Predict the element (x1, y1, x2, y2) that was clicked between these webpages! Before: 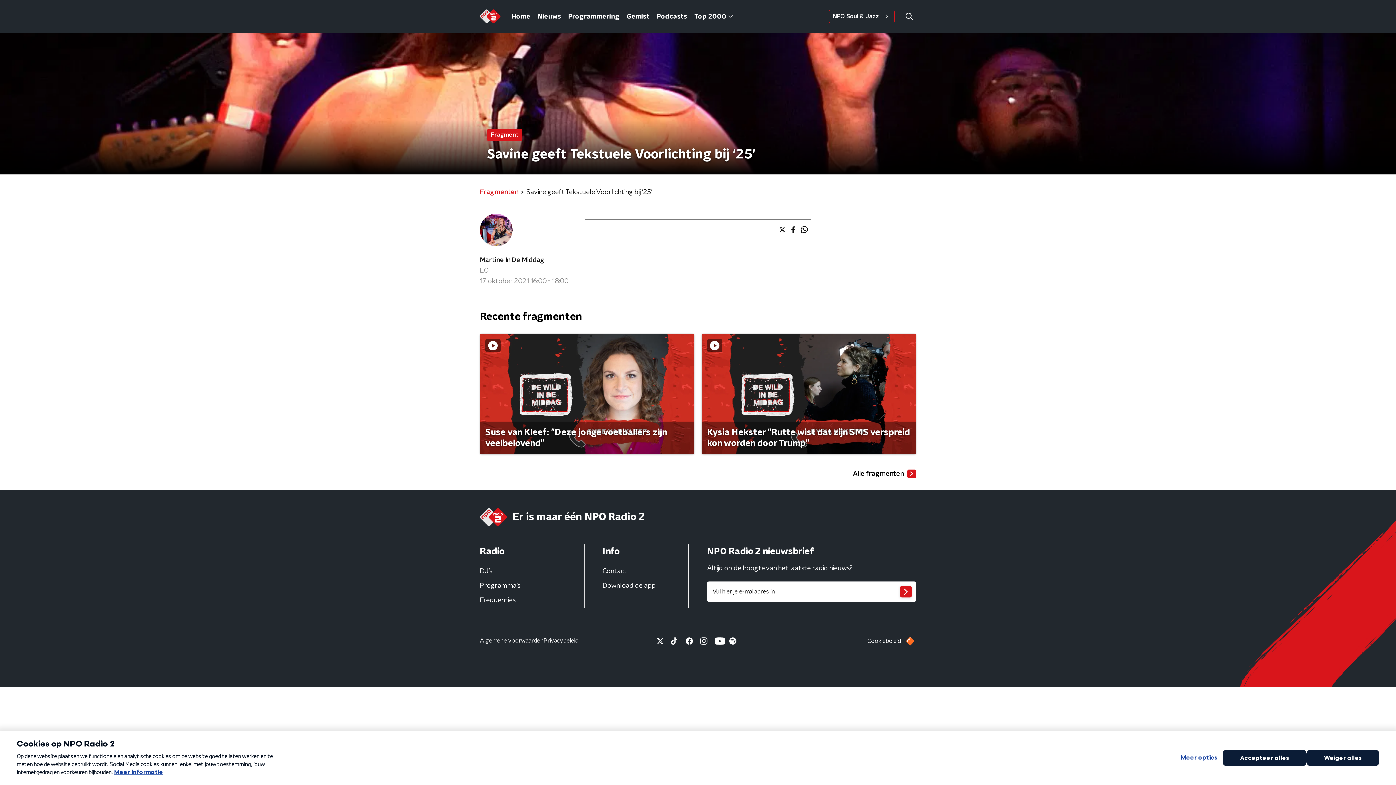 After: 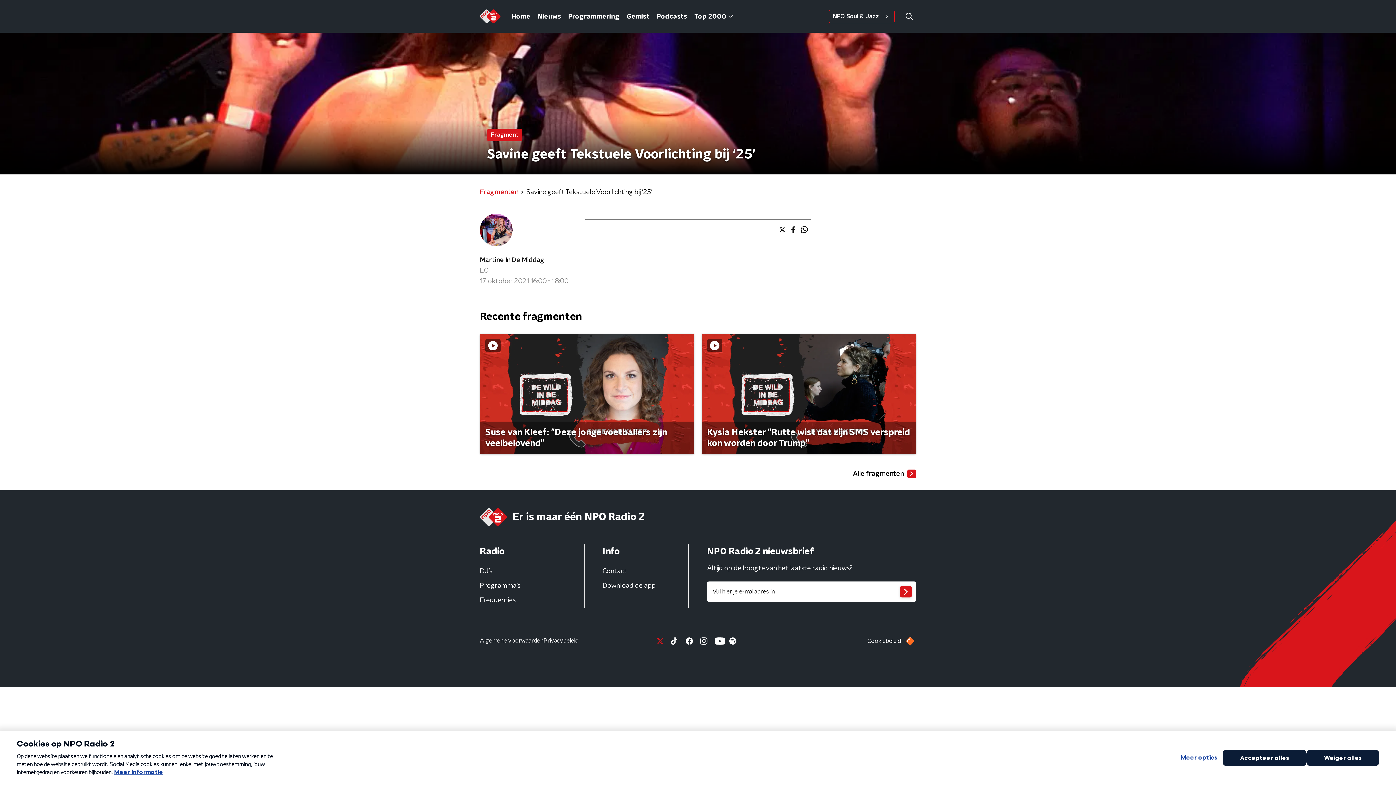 Action: bbox: (654, 635, 669, 647)